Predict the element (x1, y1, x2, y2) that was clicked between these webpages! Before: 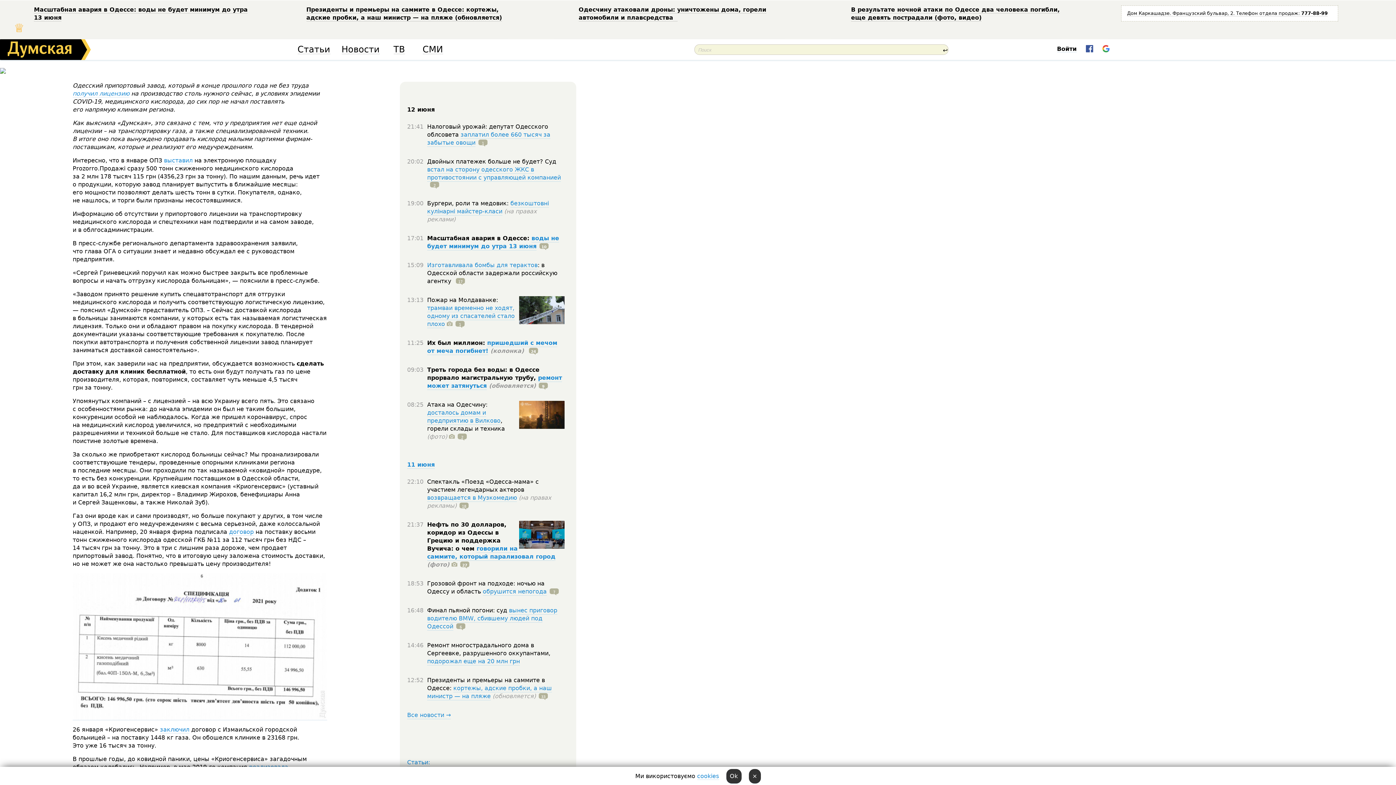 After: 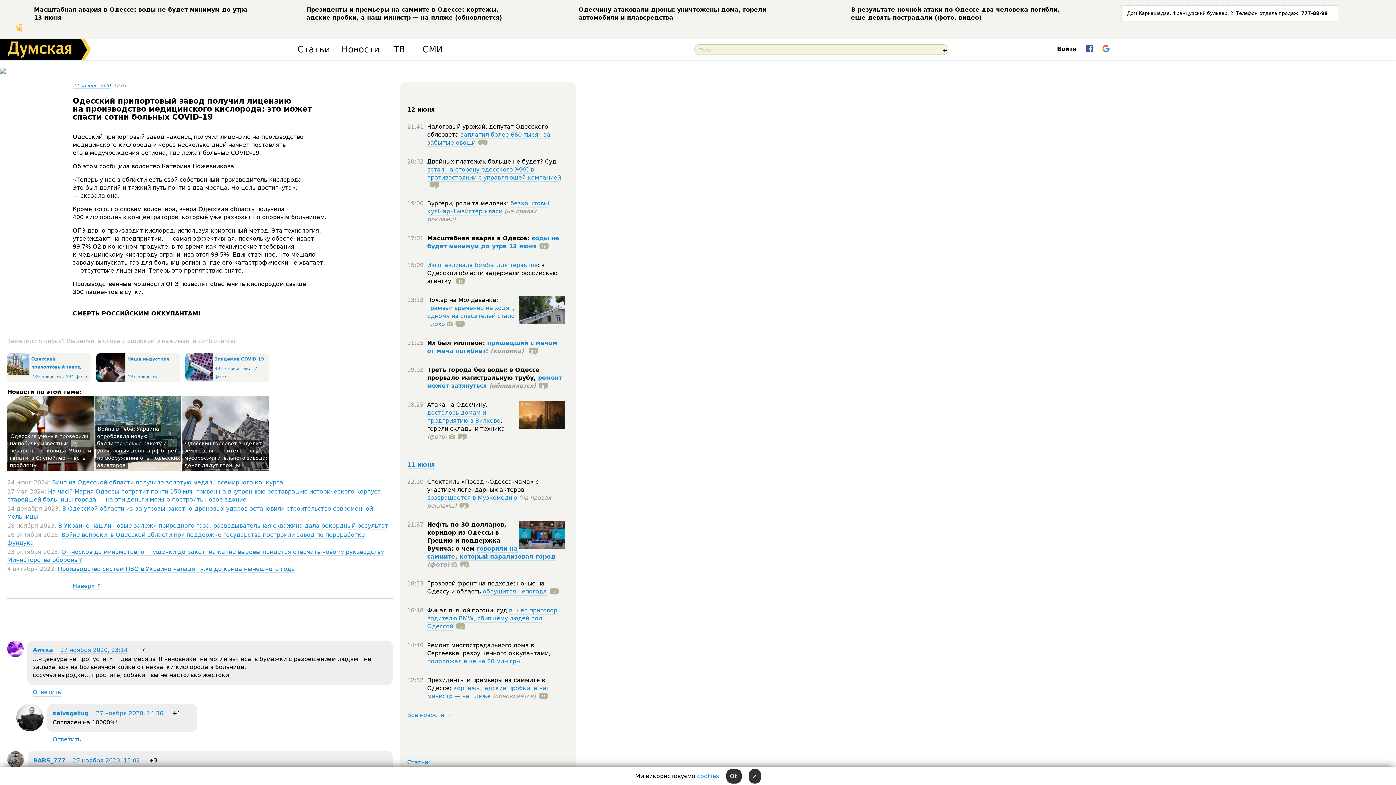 Action: bbox: (72, 90, 129, 97) label: получил лицензию